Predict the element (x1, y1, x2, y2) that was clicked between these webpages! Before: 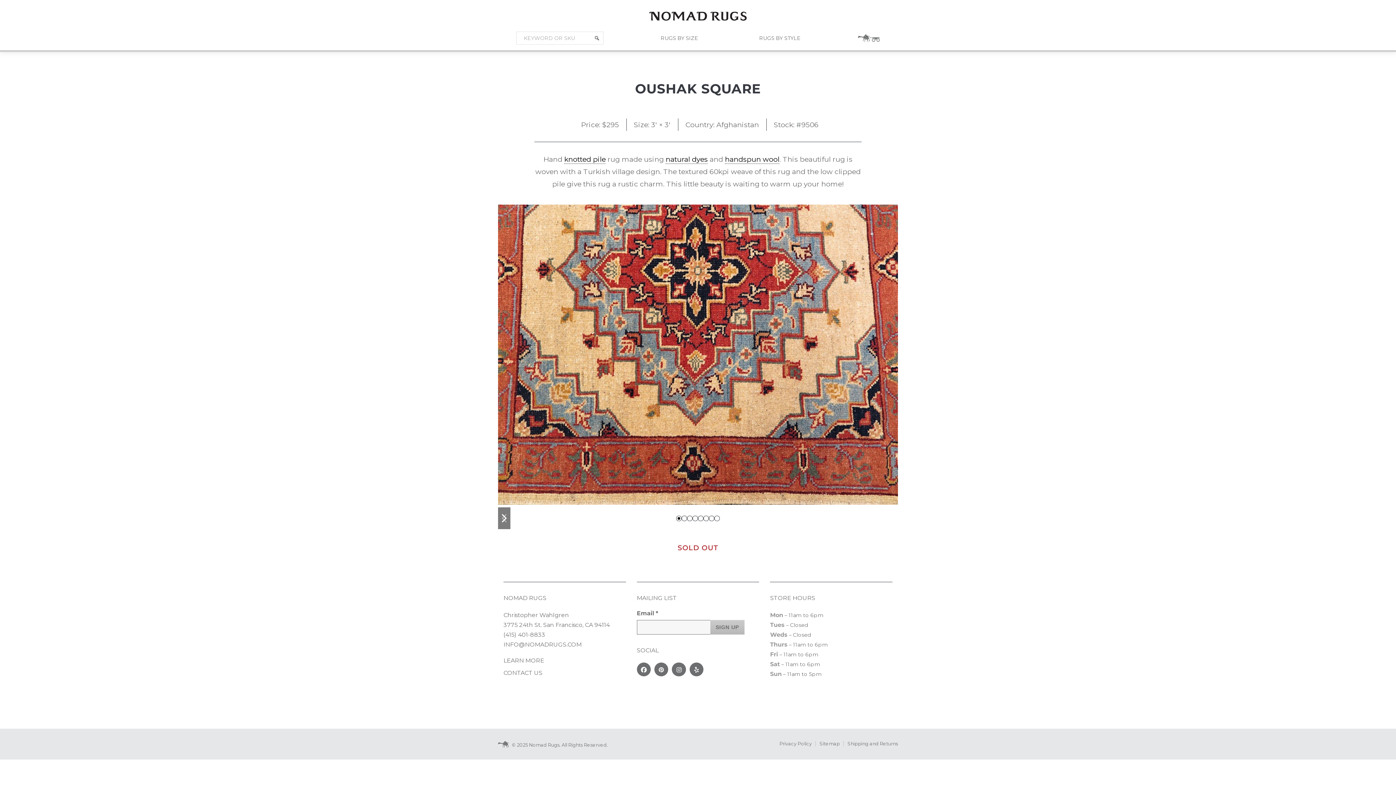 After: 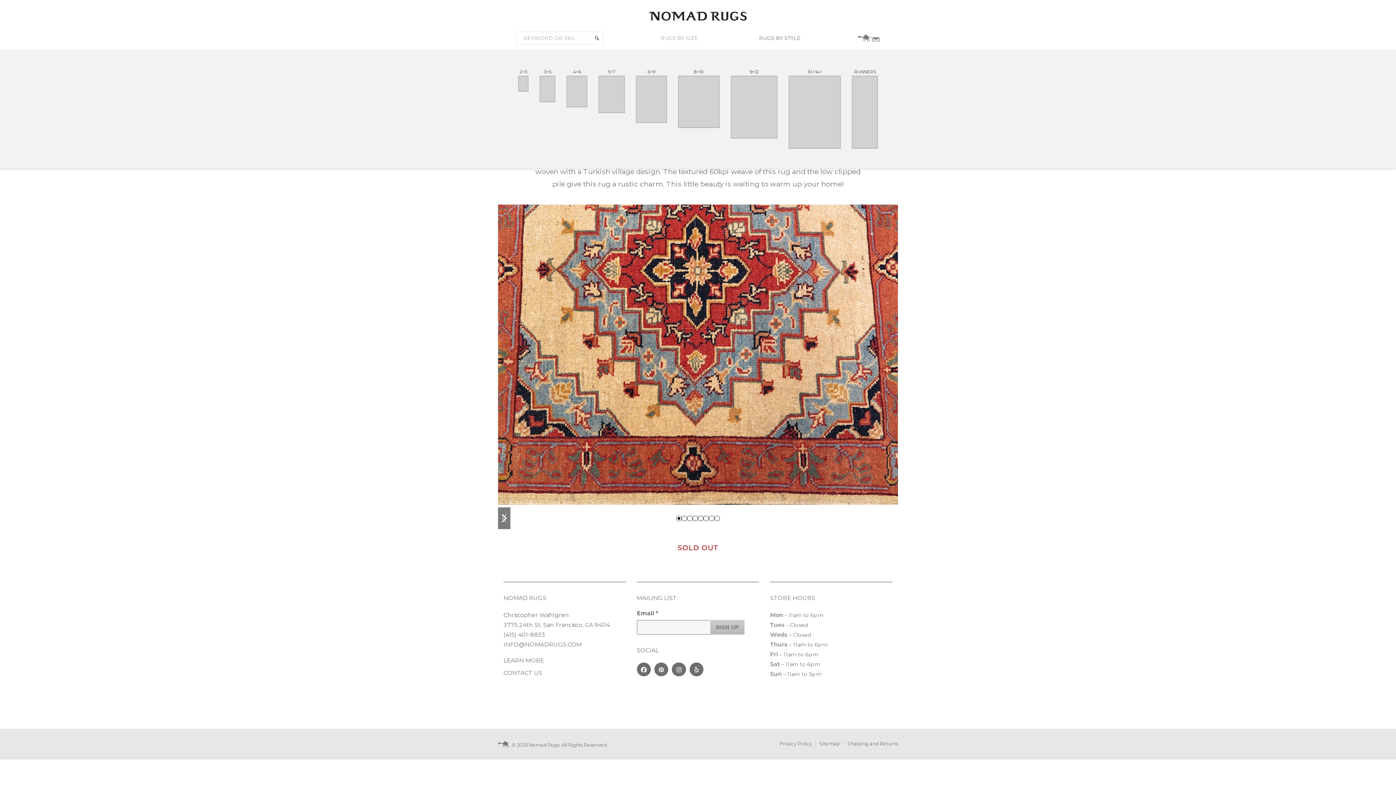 Action: label: RUGS BY SIZE bbox: (657, 31, 702, 44)